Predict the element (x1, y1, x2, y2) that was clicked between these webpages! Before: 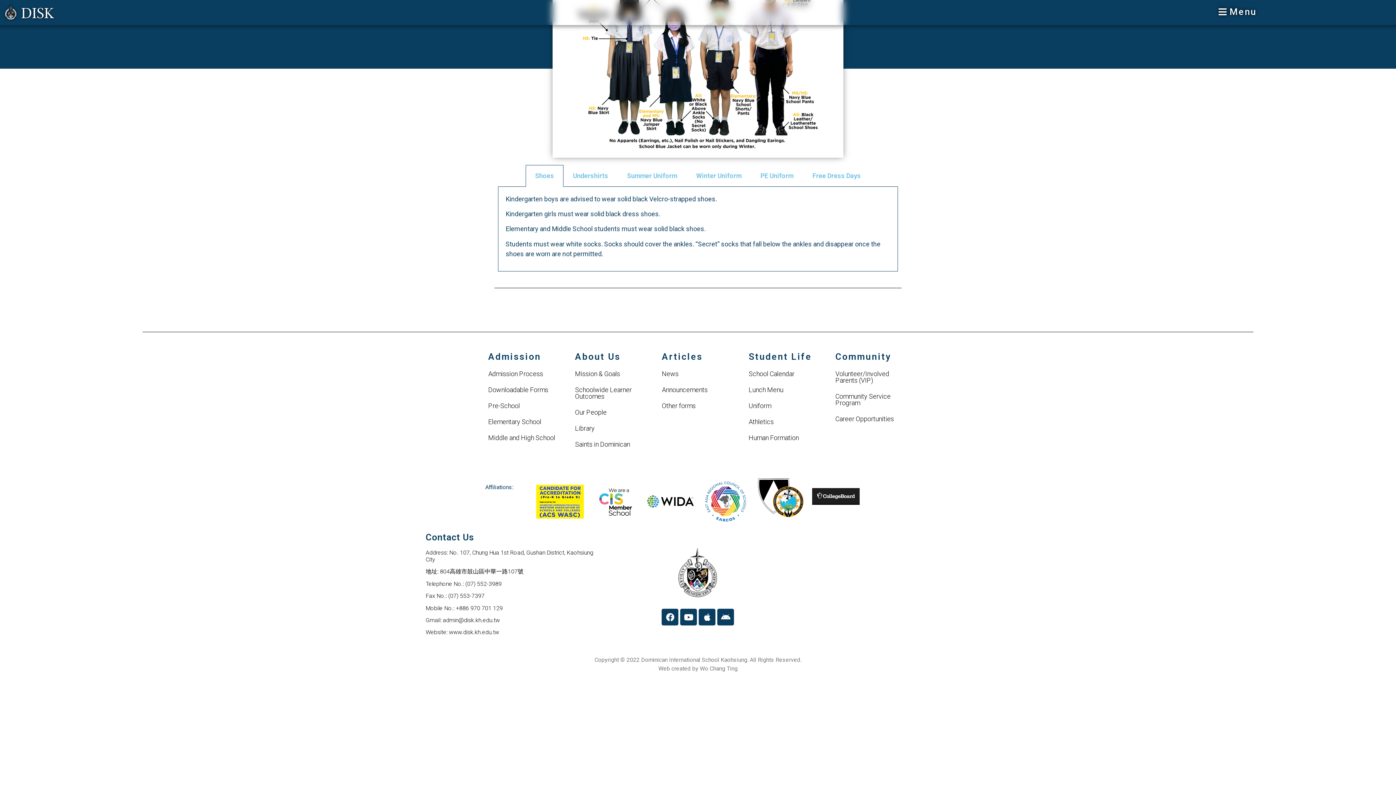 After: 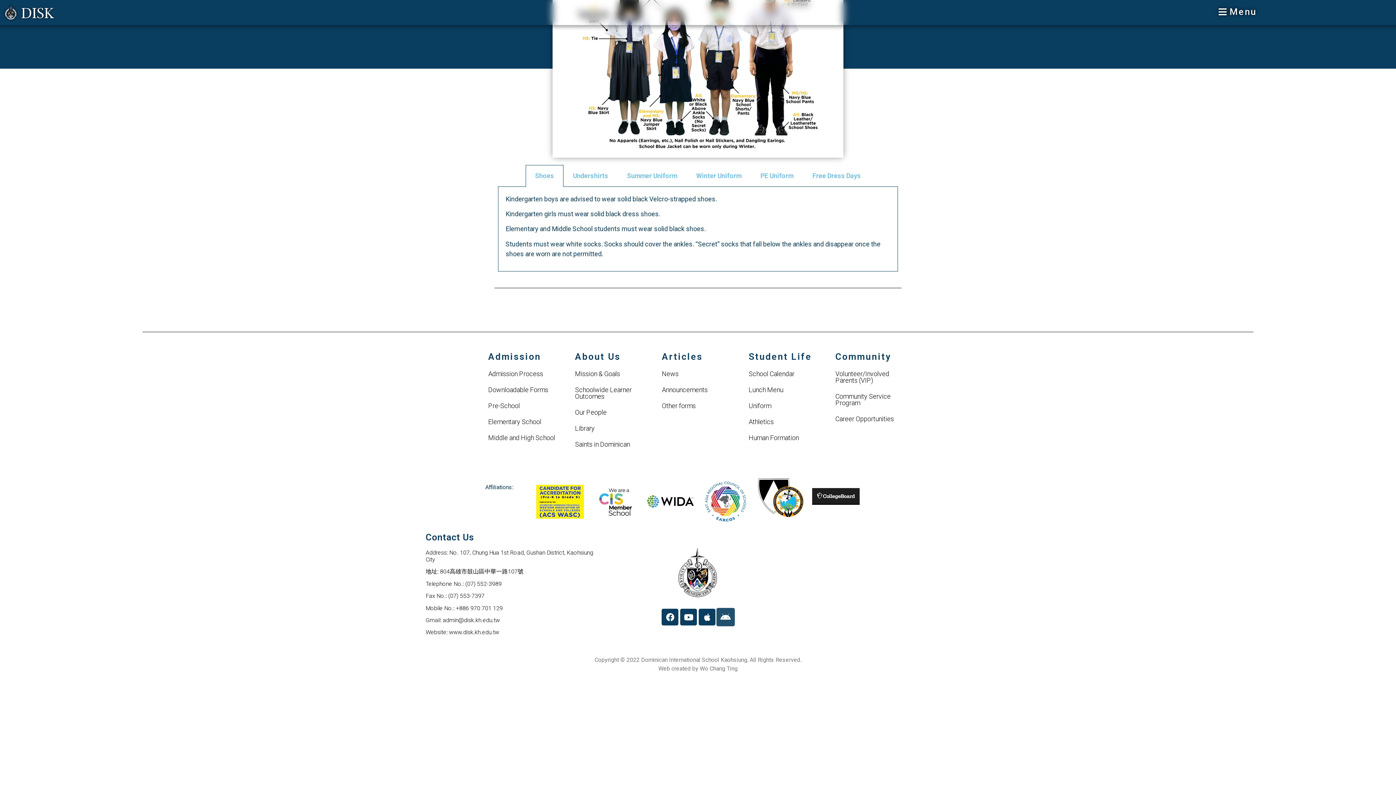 Action: label: Android bbox: (717, 609, 734, 625)